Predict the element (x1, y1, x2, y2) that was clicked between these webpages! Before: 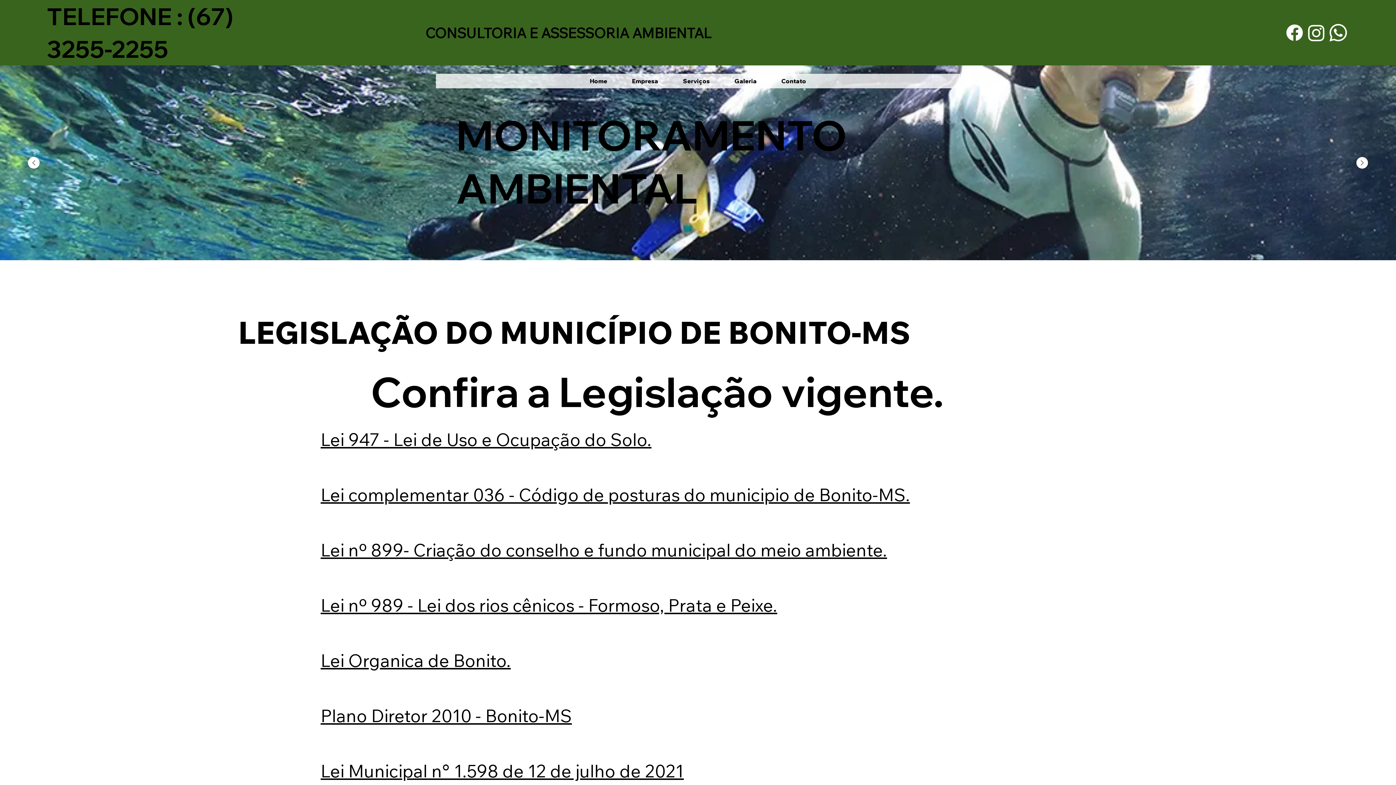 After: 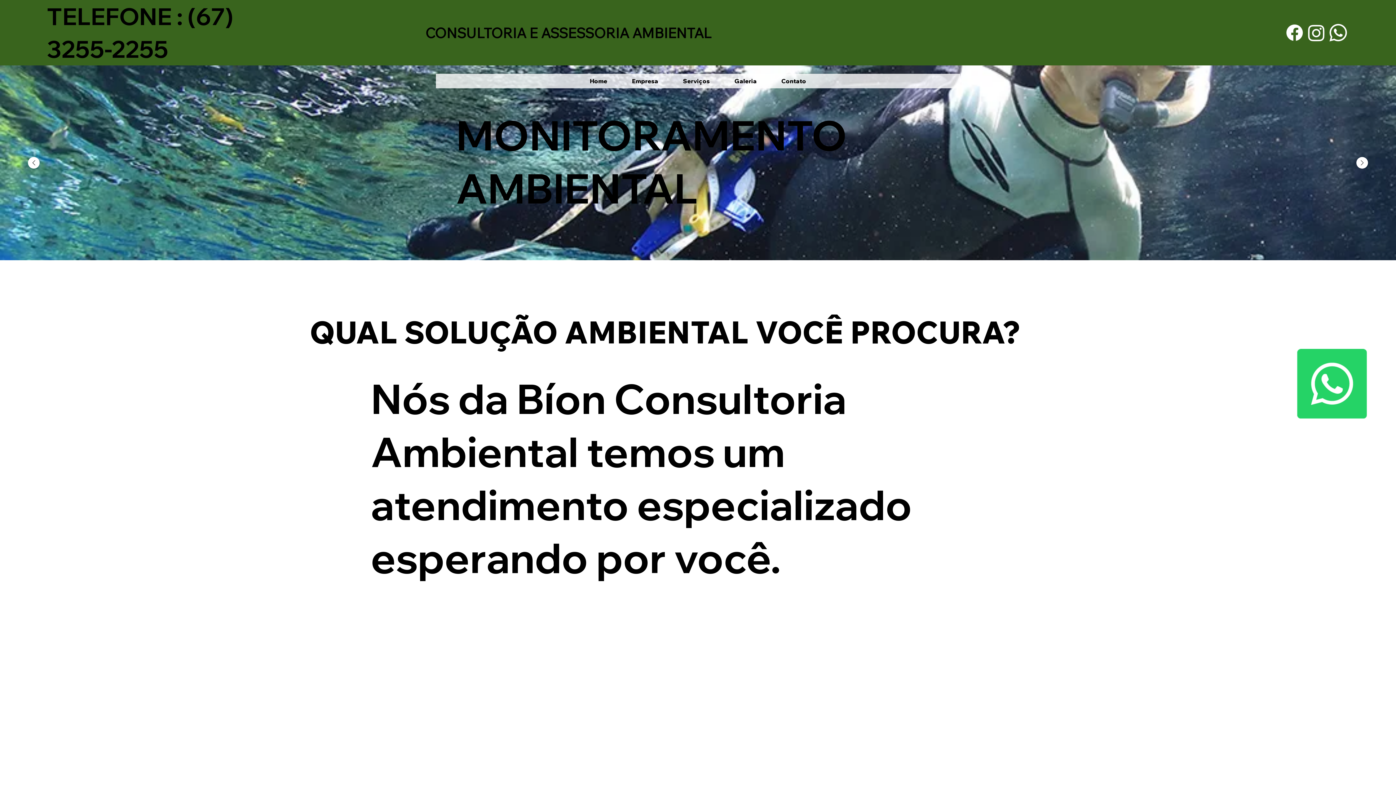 Action: label: Serviços bbox: (672, 73, 720, 88)